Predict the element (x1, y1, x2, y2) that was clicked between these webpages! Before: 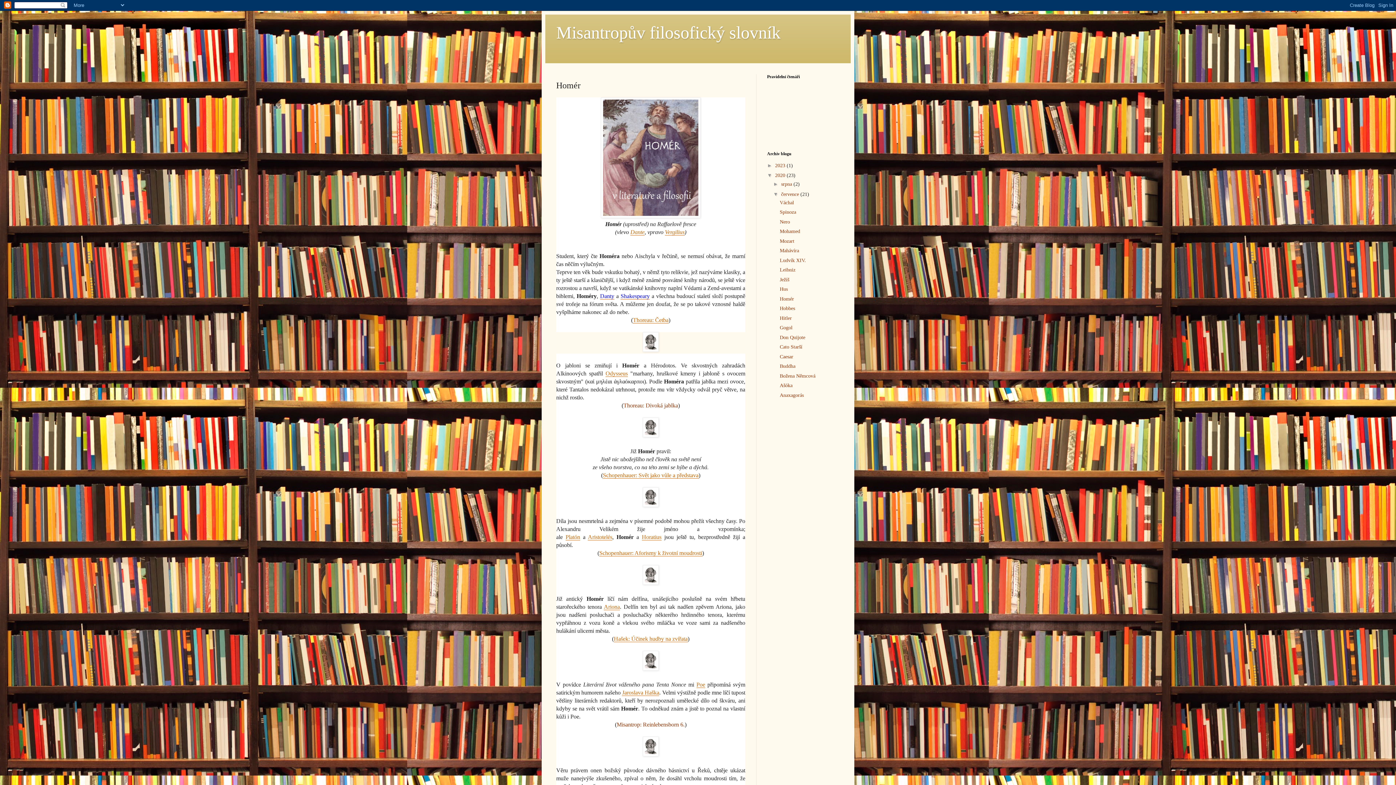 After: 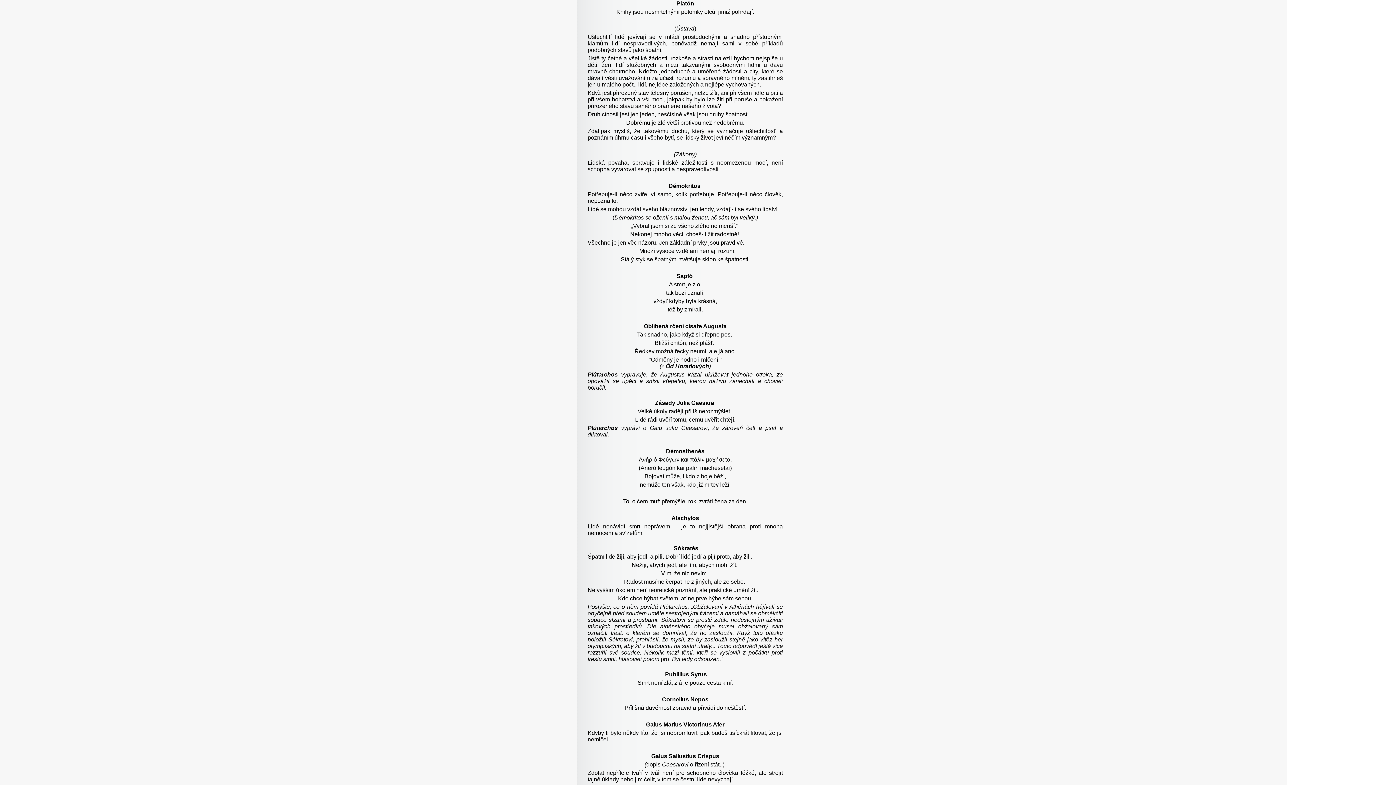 Action: bbox: (565, 534, 580, 540) label: Platón